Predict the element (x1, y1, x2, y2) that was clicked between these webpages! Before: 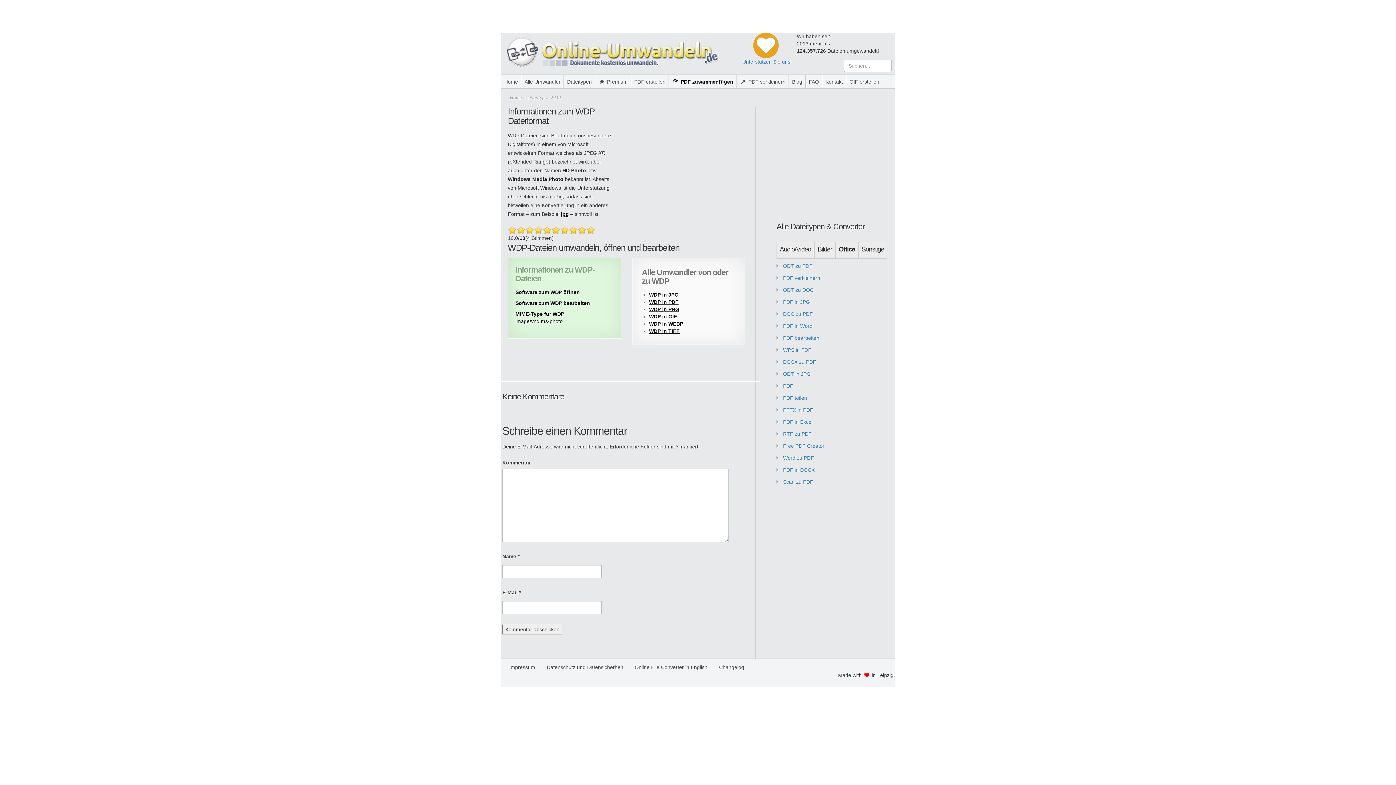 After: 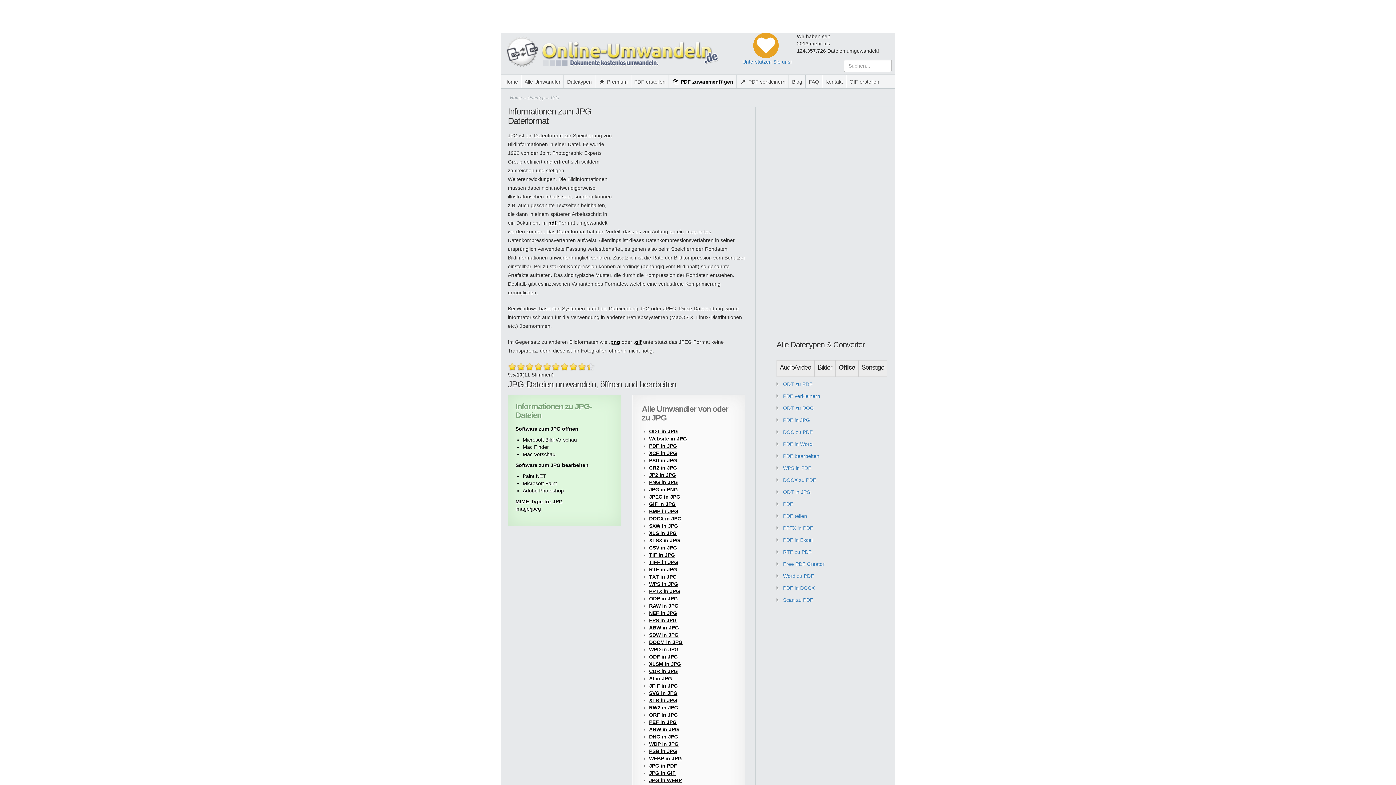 Action: label: jpg bbox: (561, 211, 569, 217)